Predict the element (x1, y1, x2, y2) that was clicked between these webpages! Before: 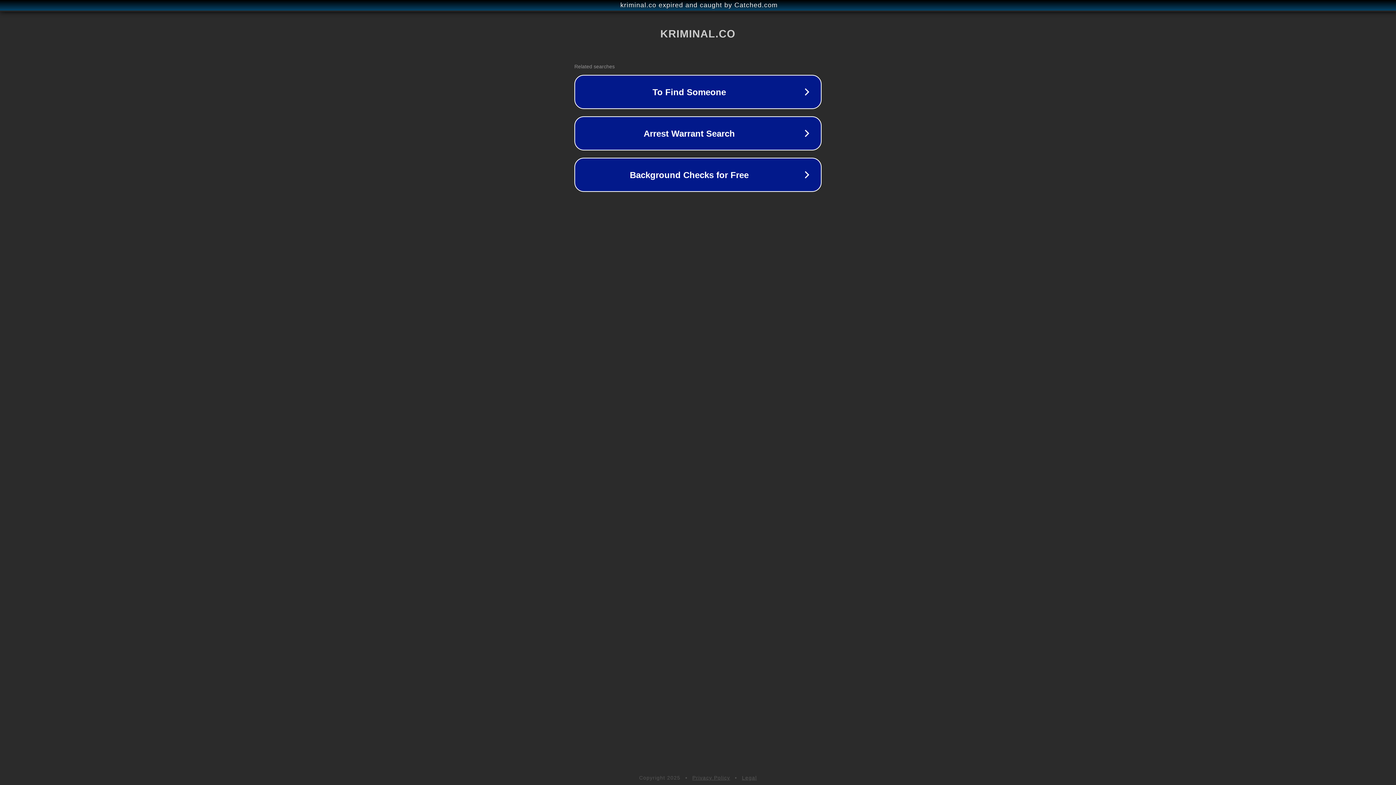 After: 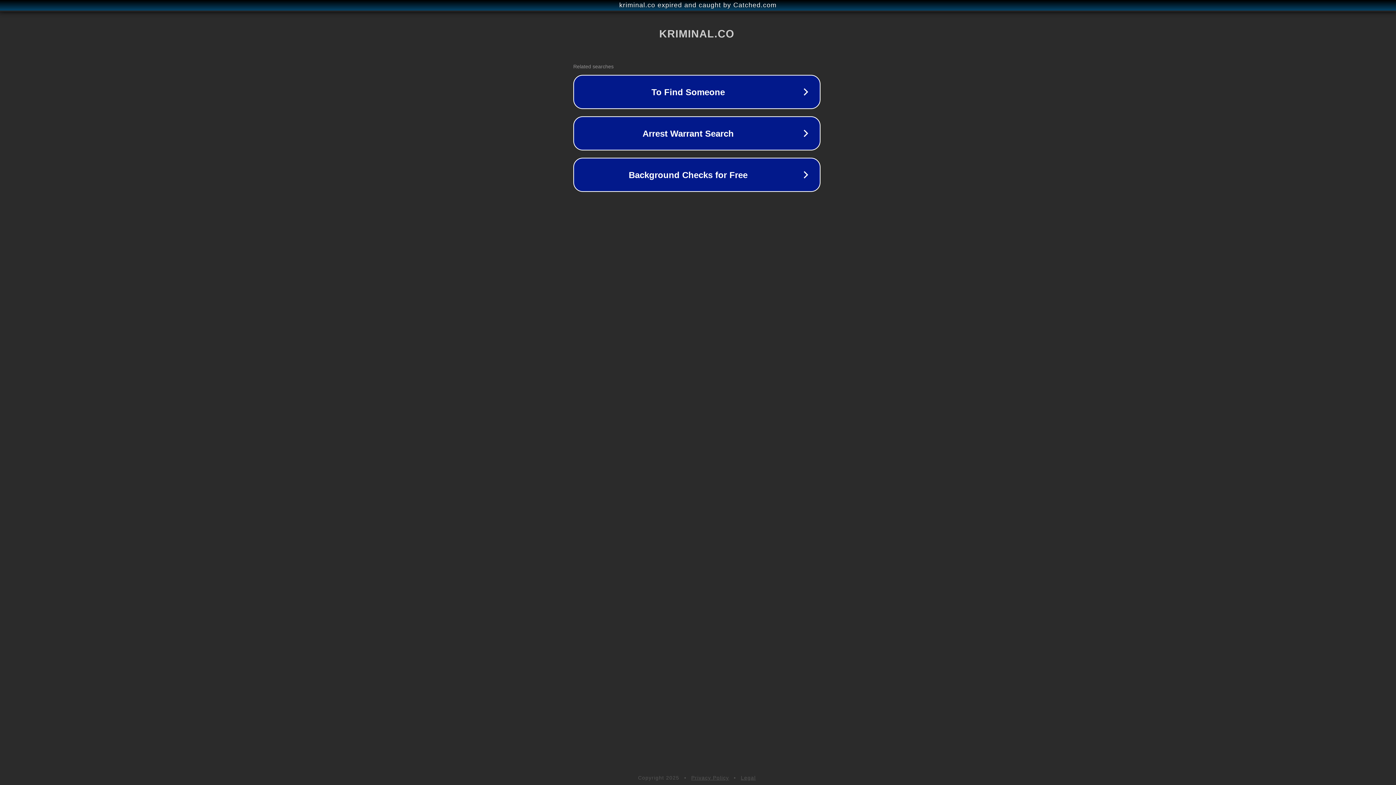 Action: label: kriminal.co expired and caught by Catched.com bbox: (1, 1, 1397, 9)